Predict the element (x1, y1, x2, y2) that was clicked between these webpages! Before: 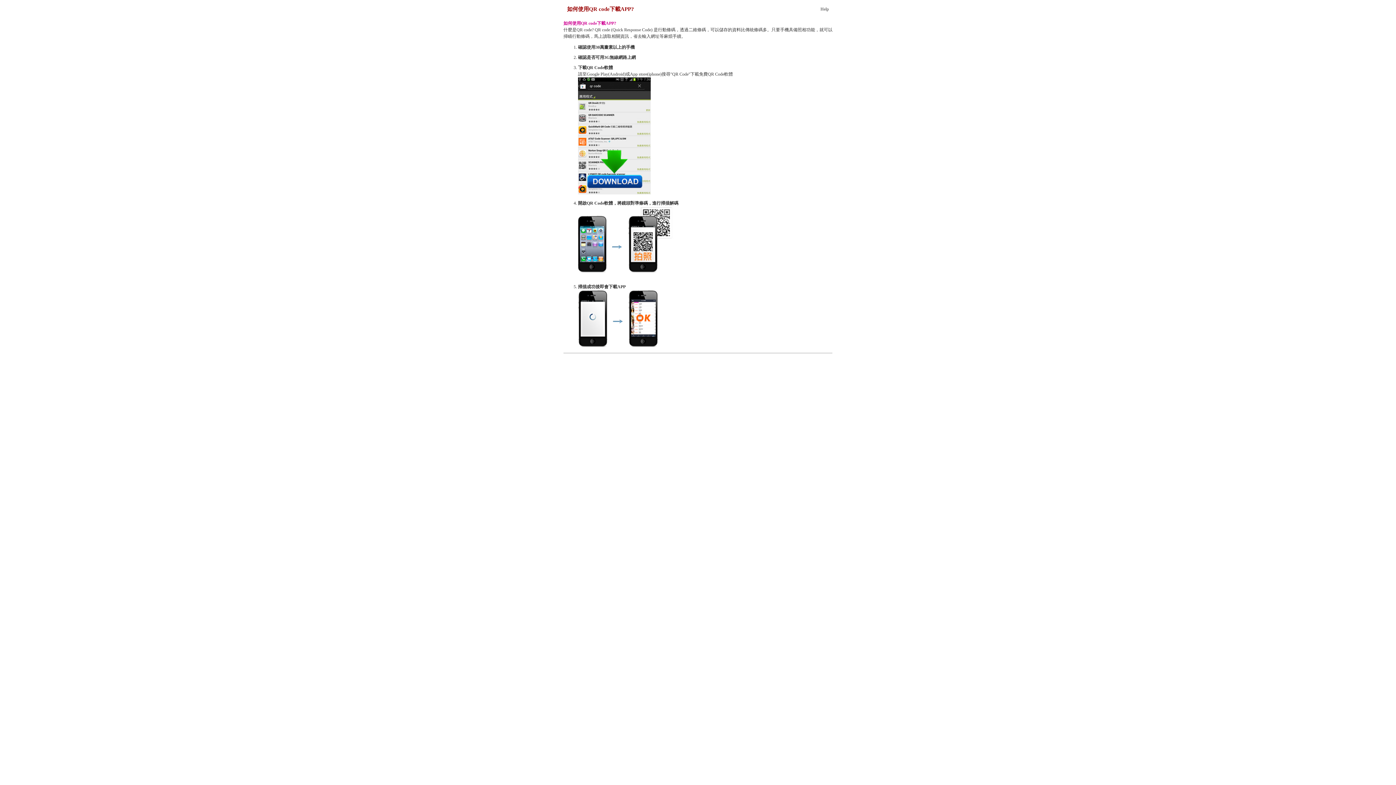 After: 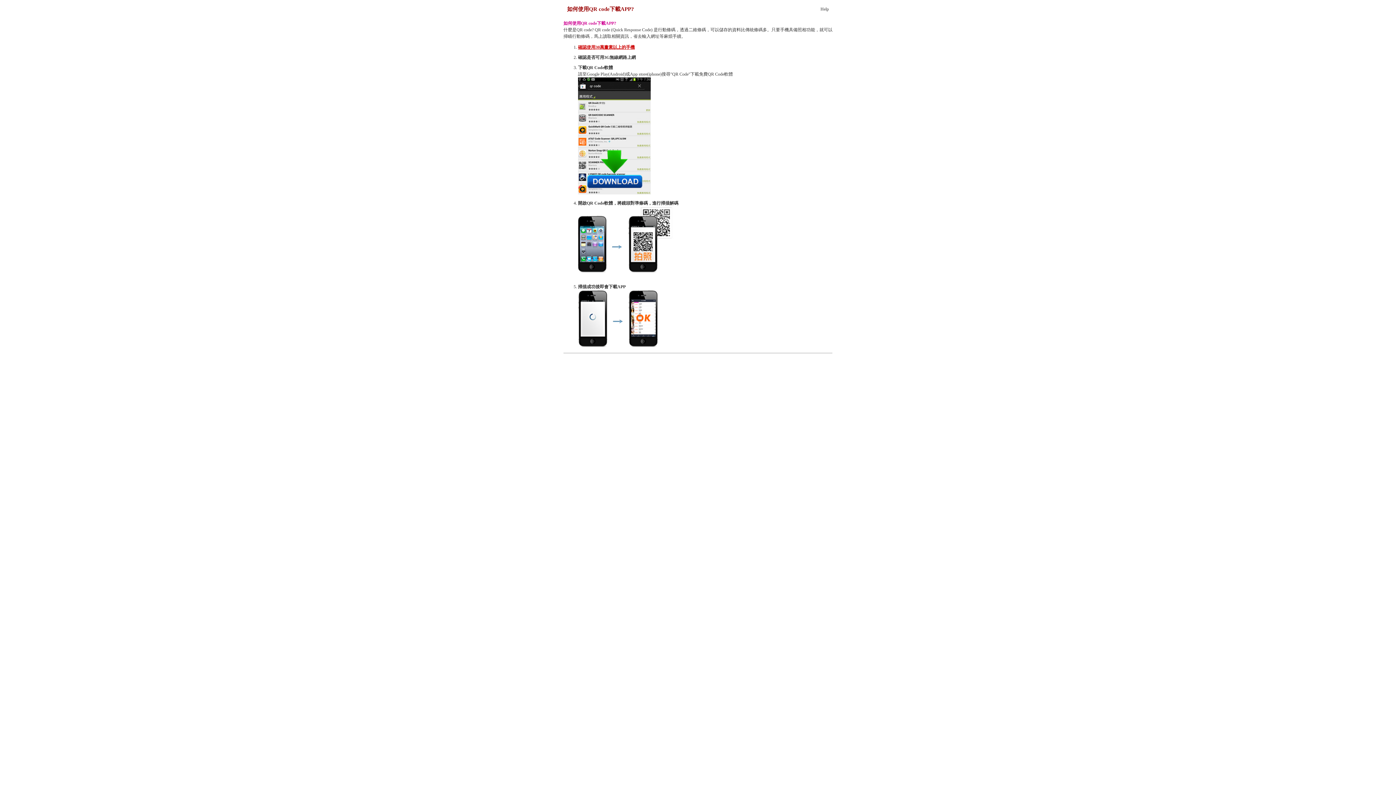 Action: bbox: (578, 44, 634, 49) label: 確認使用30萬畫素以上的手機